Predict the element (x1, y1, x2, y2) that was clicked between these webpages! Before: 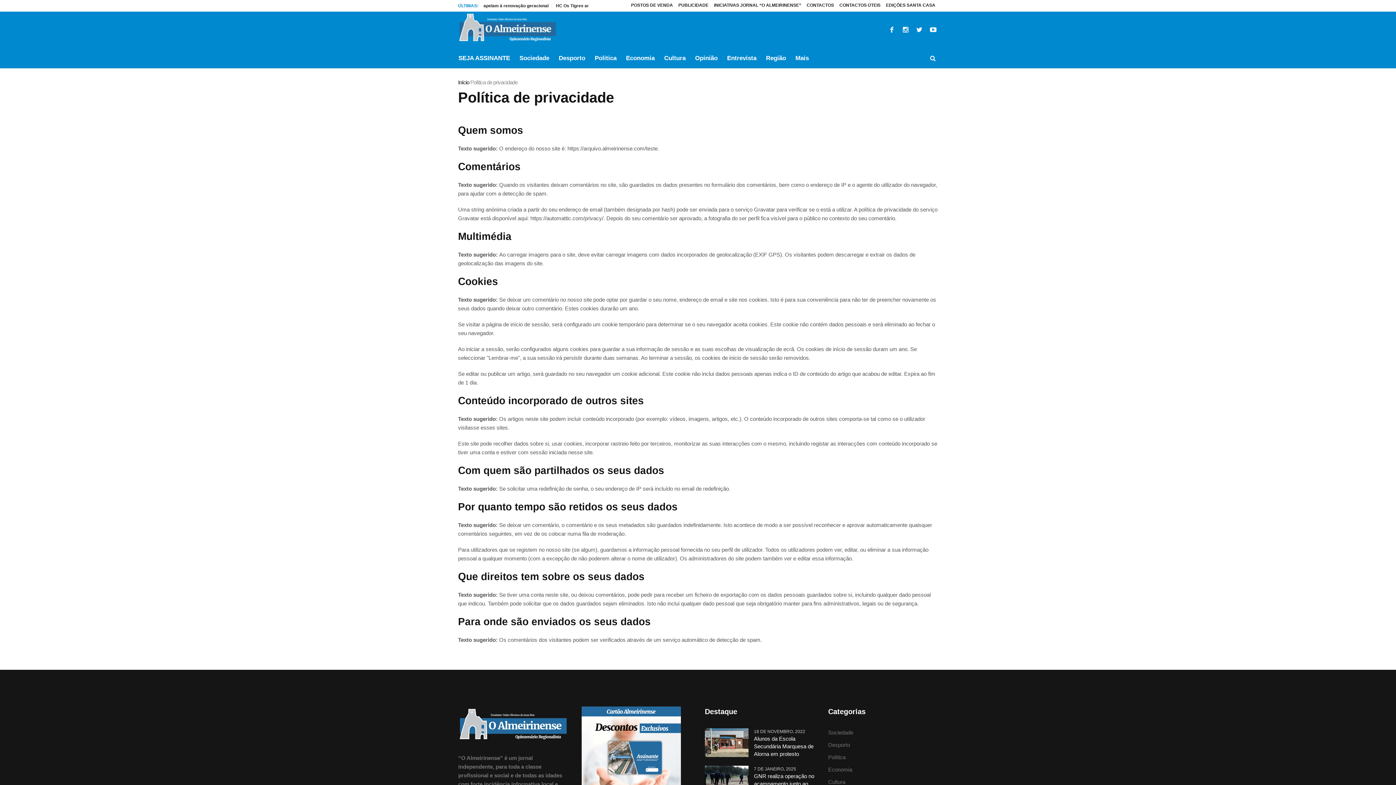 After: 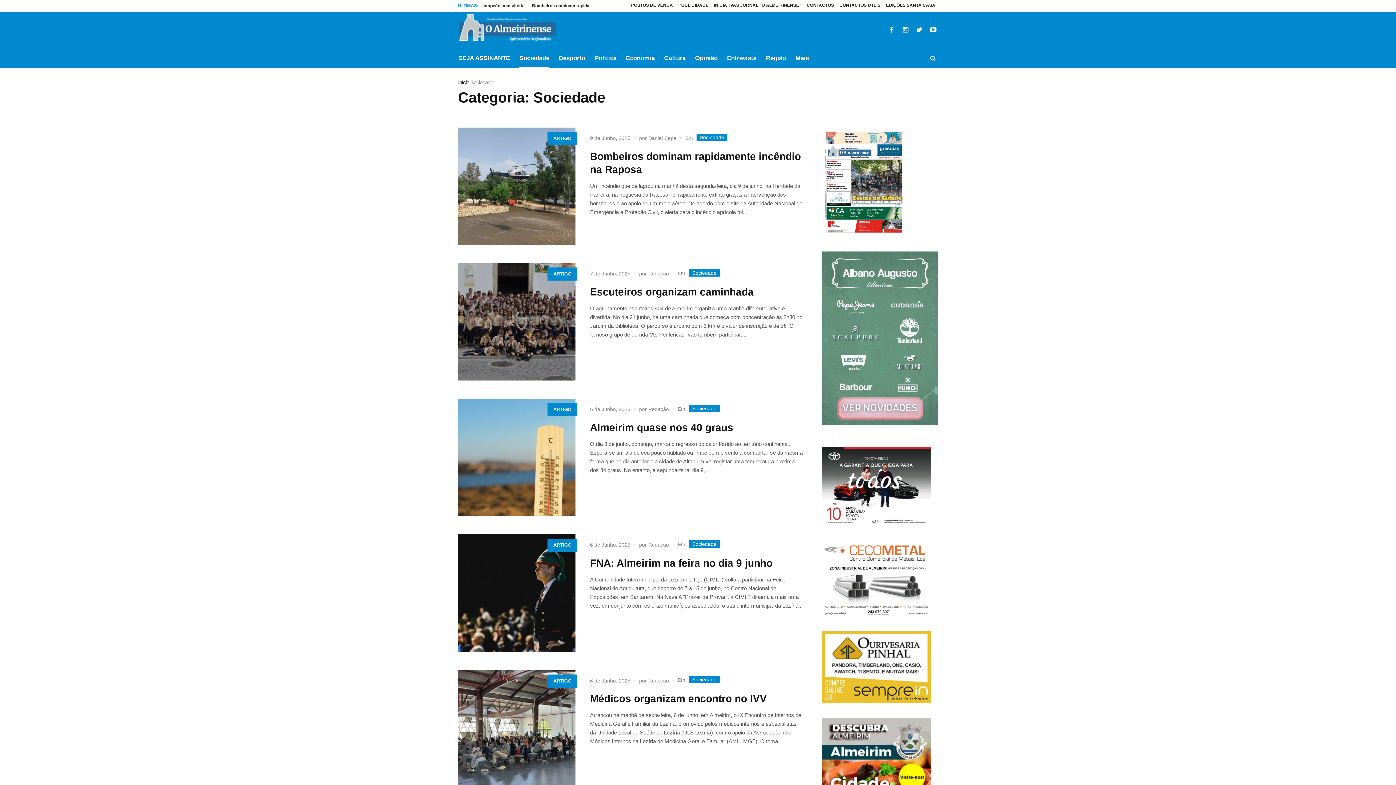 Action: label: Sociedade bbox: (514, 48, 554, 68)